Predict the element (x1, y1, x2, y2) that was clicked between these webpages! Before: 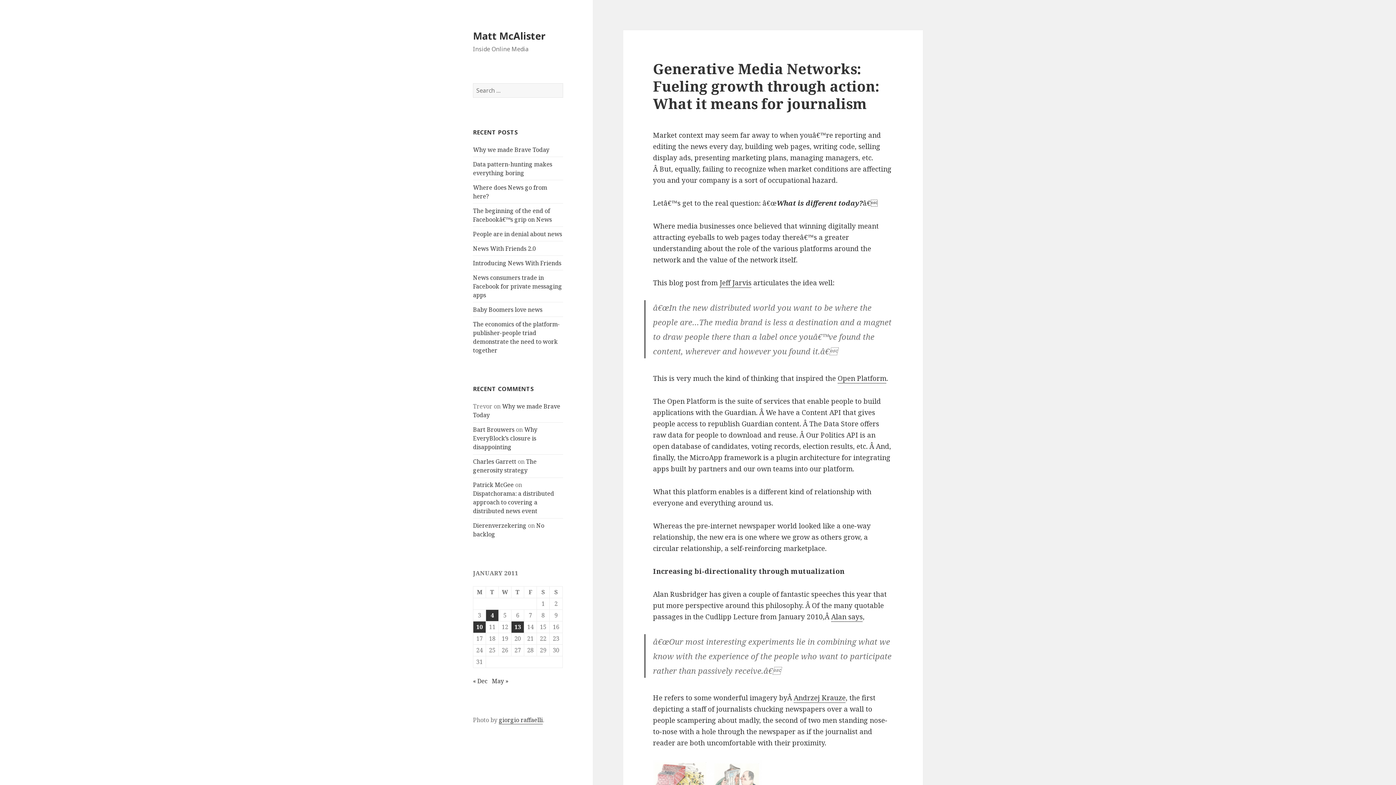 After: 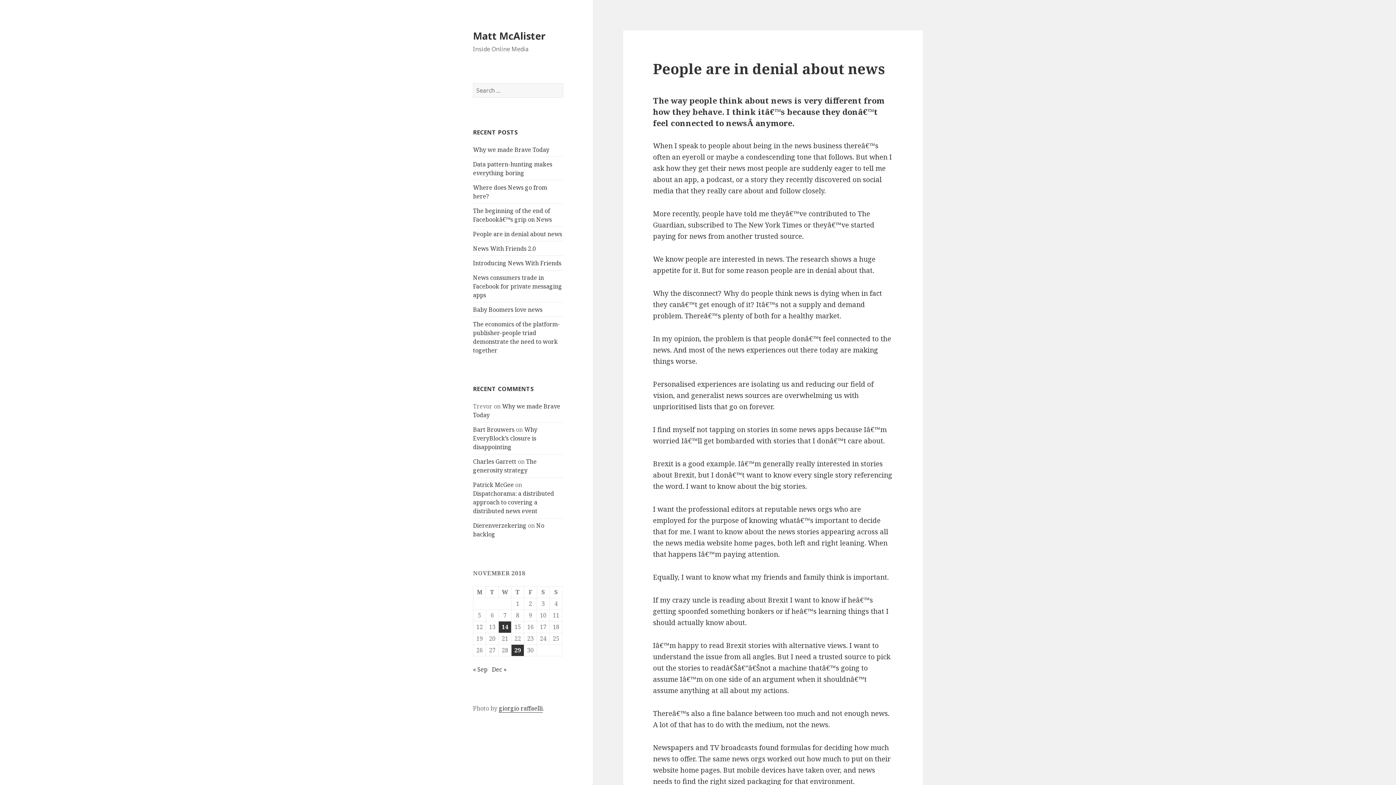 Action: label: People are in denial about news bbox: (473, 230, 562, 238)